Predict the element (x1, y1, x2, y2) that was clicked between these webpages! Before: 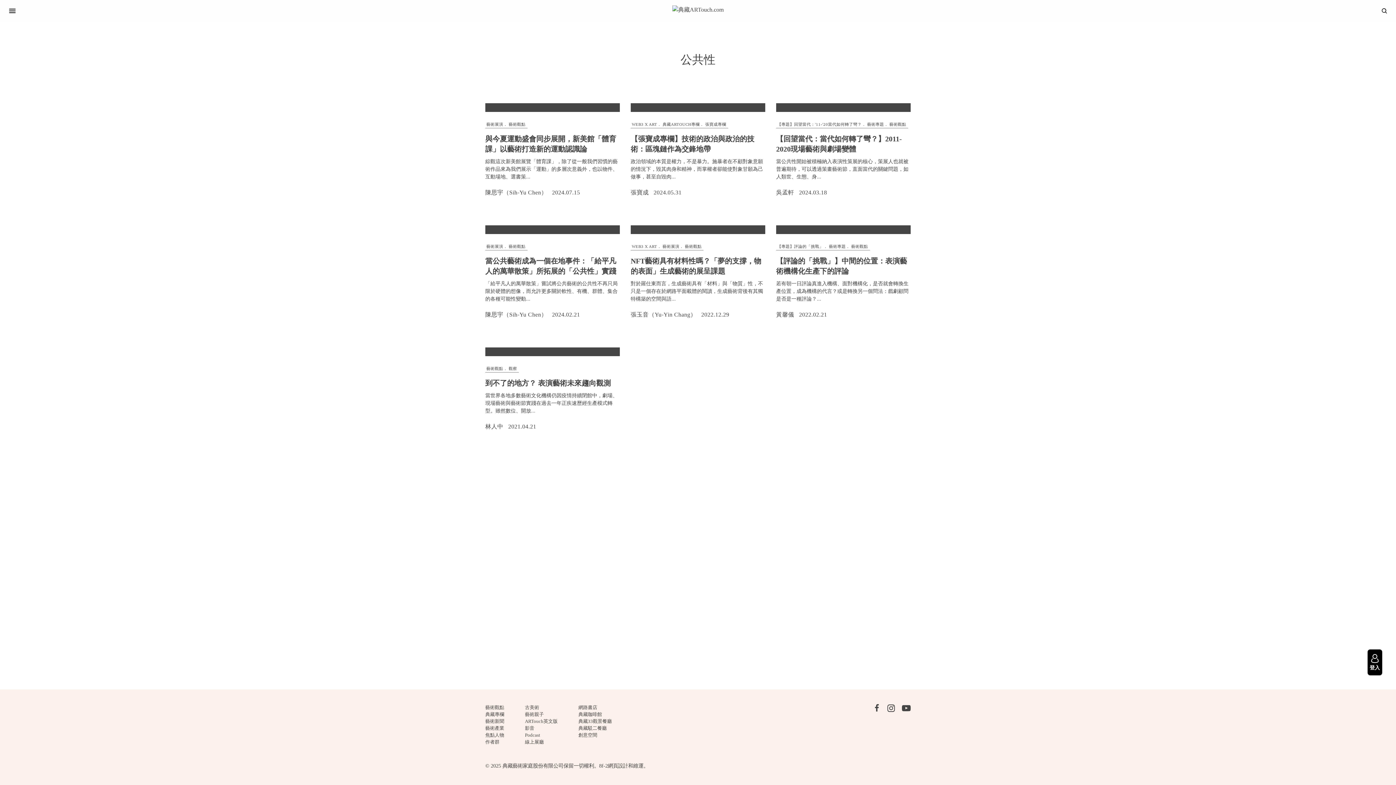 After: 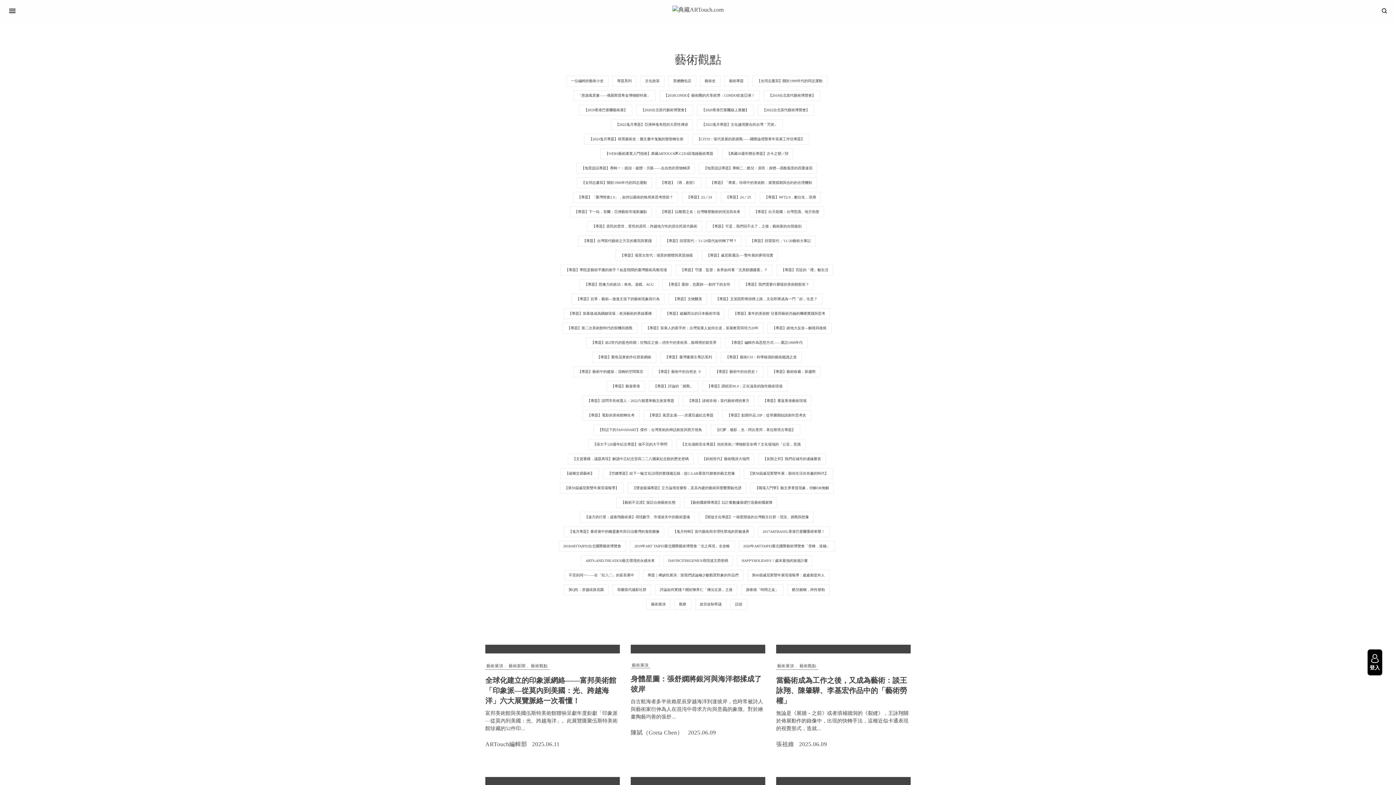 Action: bbox: (486, 366, 503, 370) label: 藝術觀點